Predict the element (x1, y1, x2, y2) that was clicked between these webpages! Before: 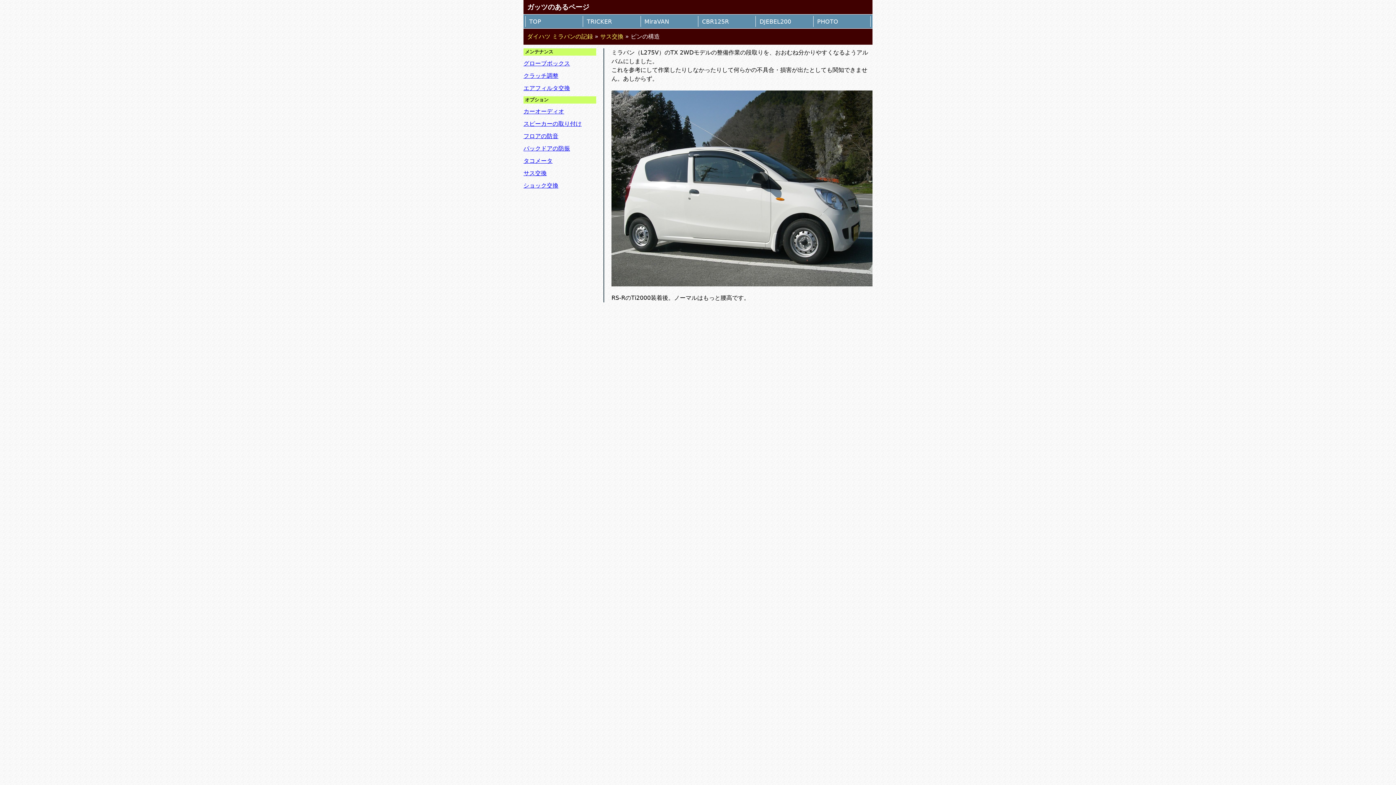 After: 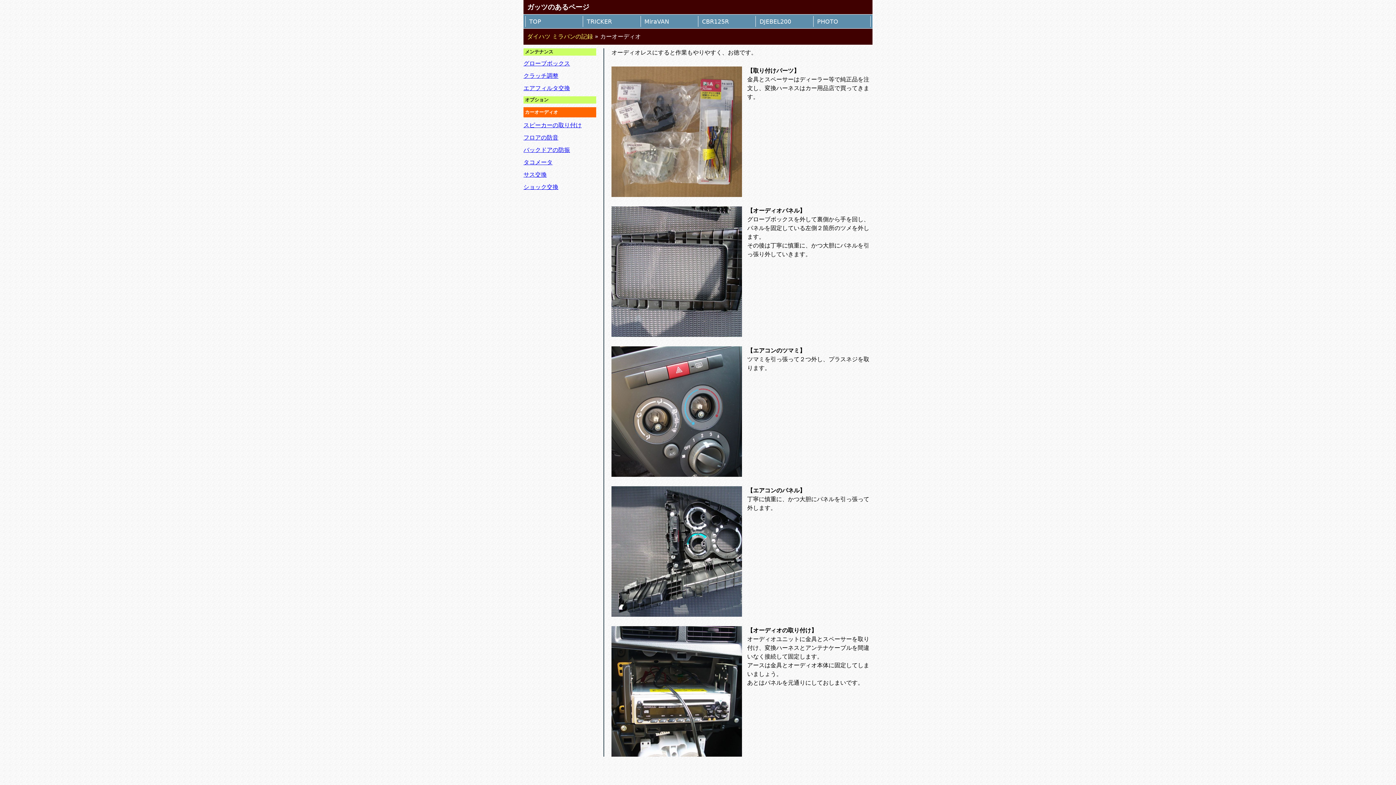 Action: bbox: (523, 108, 564, 114) label: カーオーディオ